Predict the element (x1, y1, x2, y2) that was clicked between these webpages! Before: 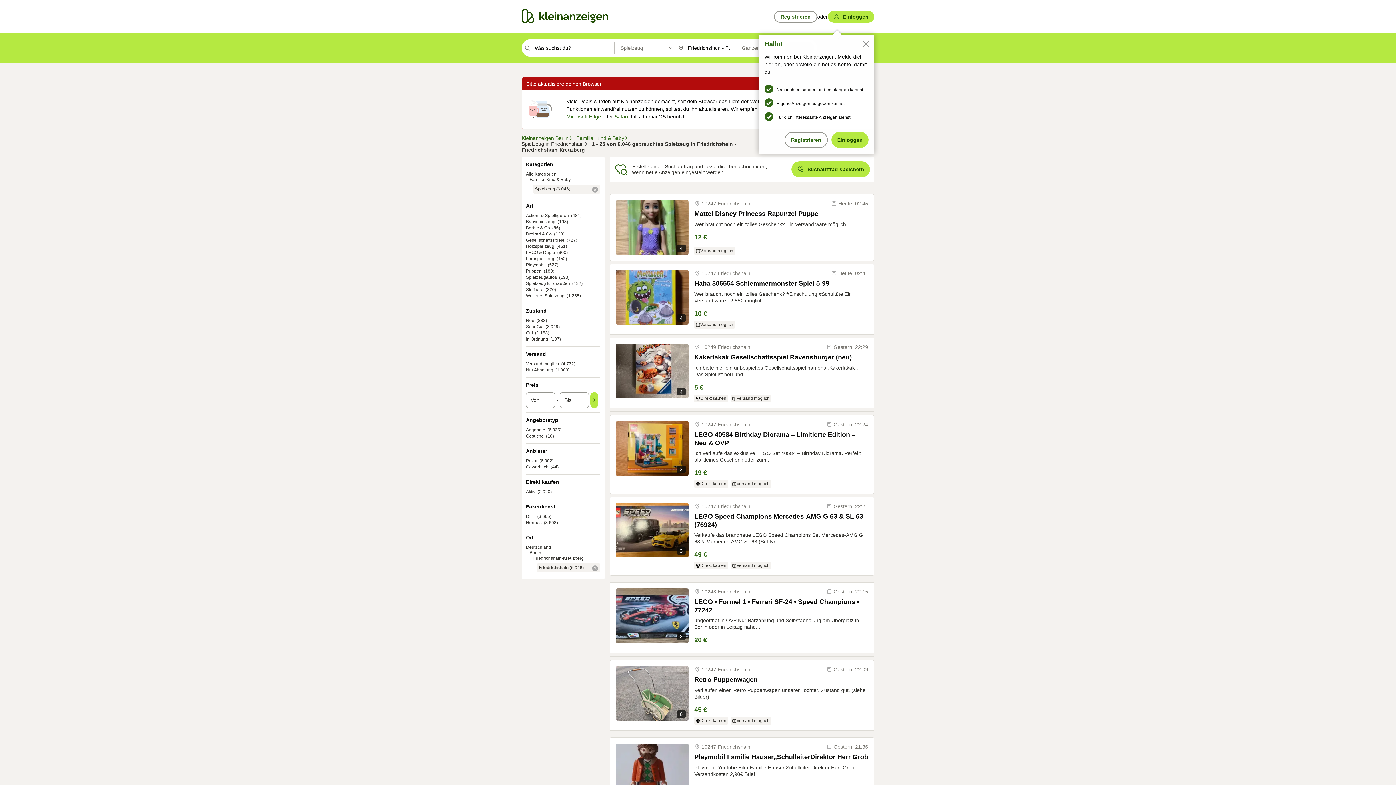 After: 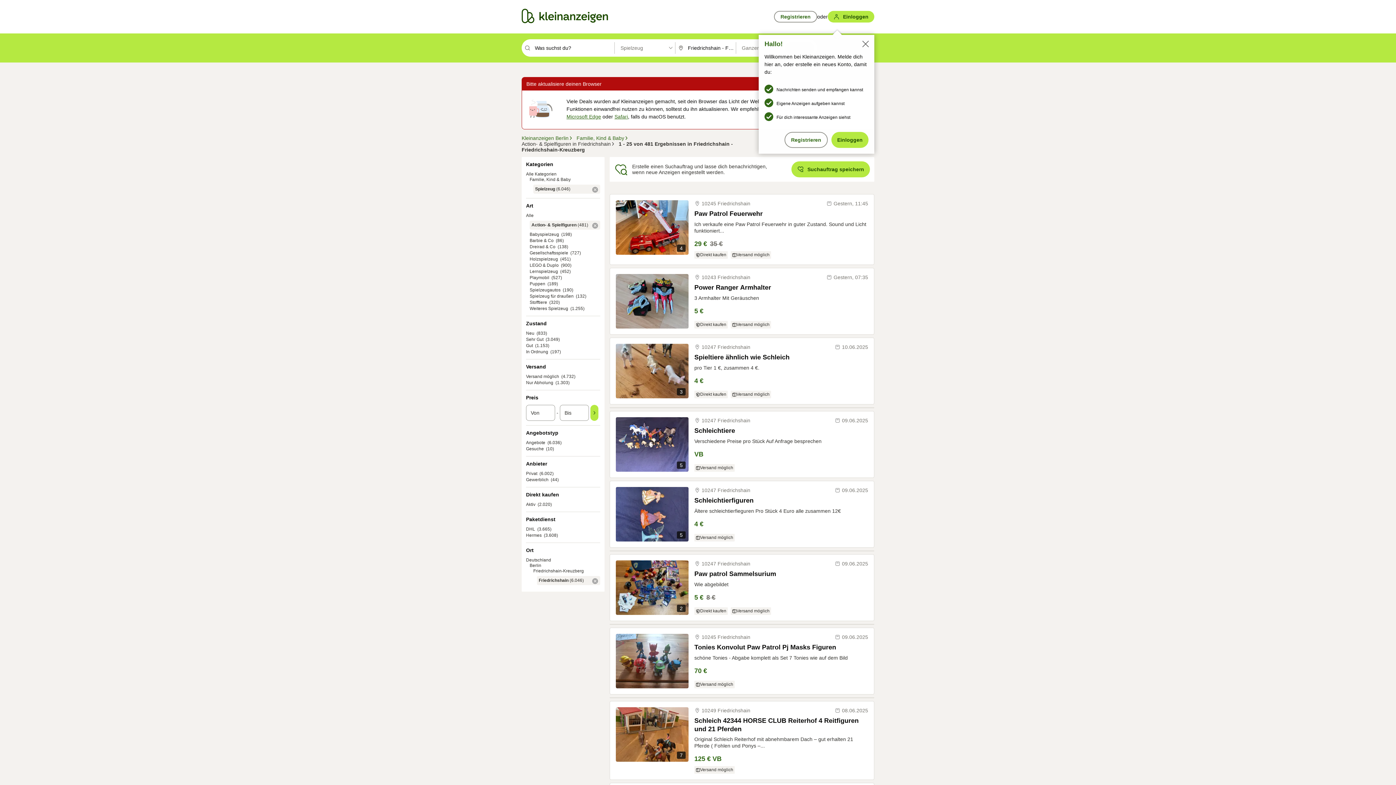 Action: bbox: (526, 213, 569, 218) label: Action- & Spielfiguren